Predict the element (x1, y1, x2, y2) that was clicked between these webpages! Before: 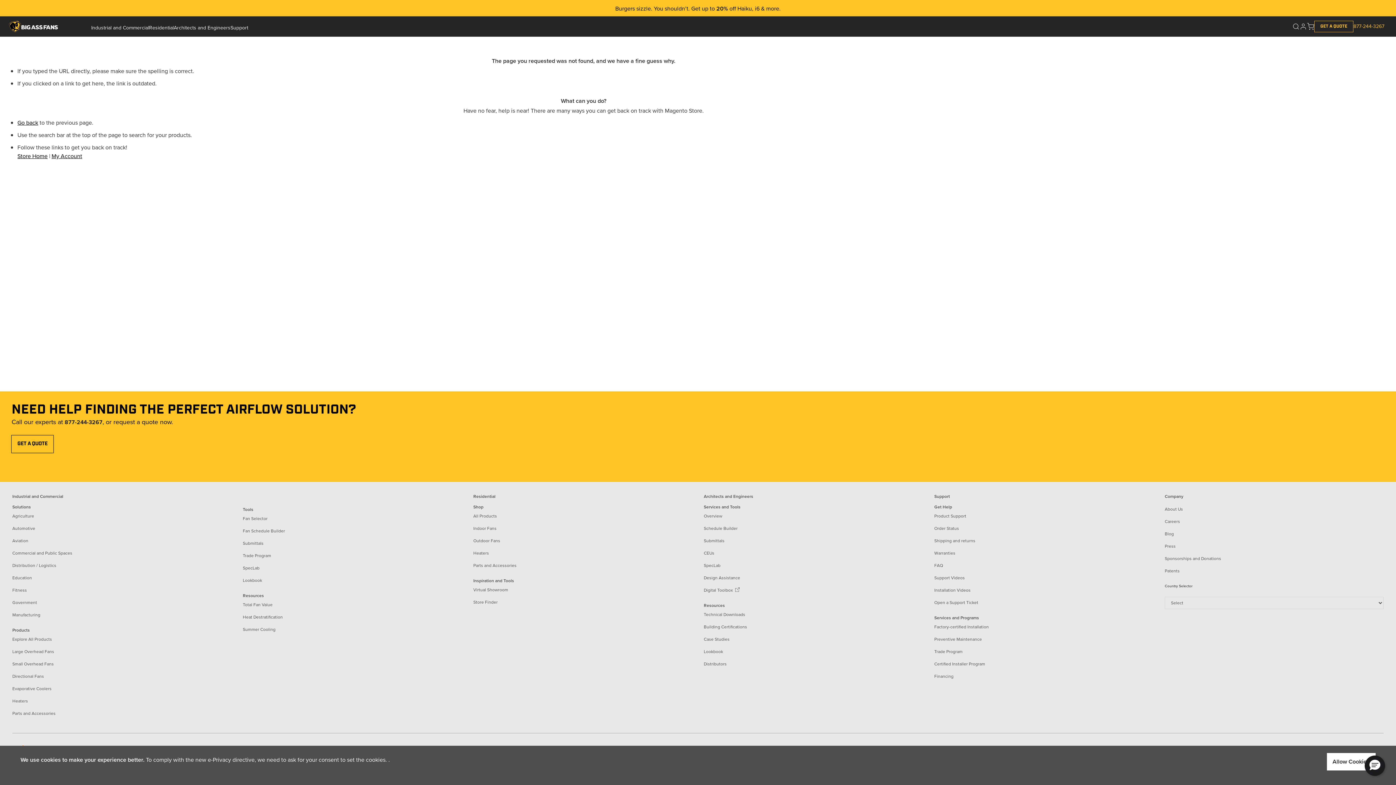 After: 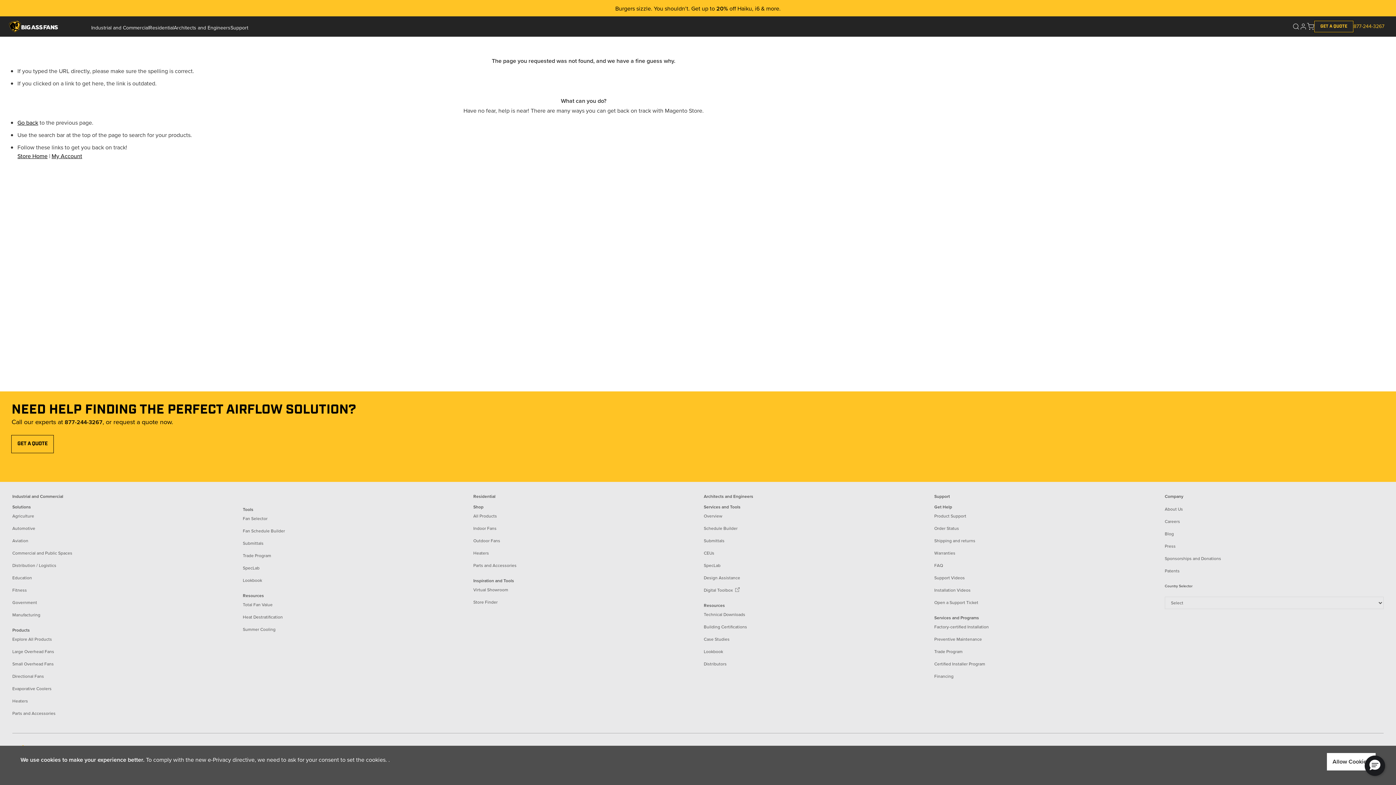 Action: label: Government bbox: (12, 599, 37, 606)